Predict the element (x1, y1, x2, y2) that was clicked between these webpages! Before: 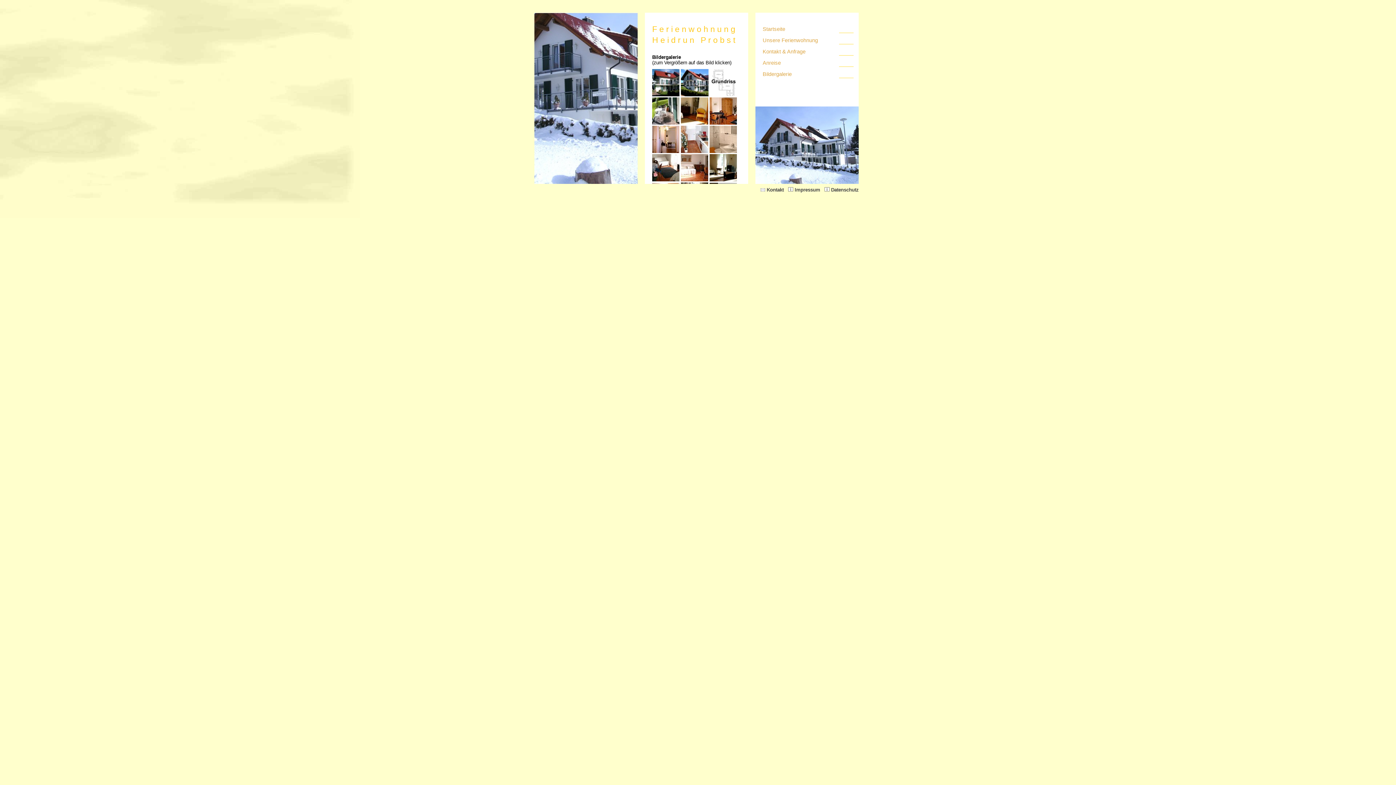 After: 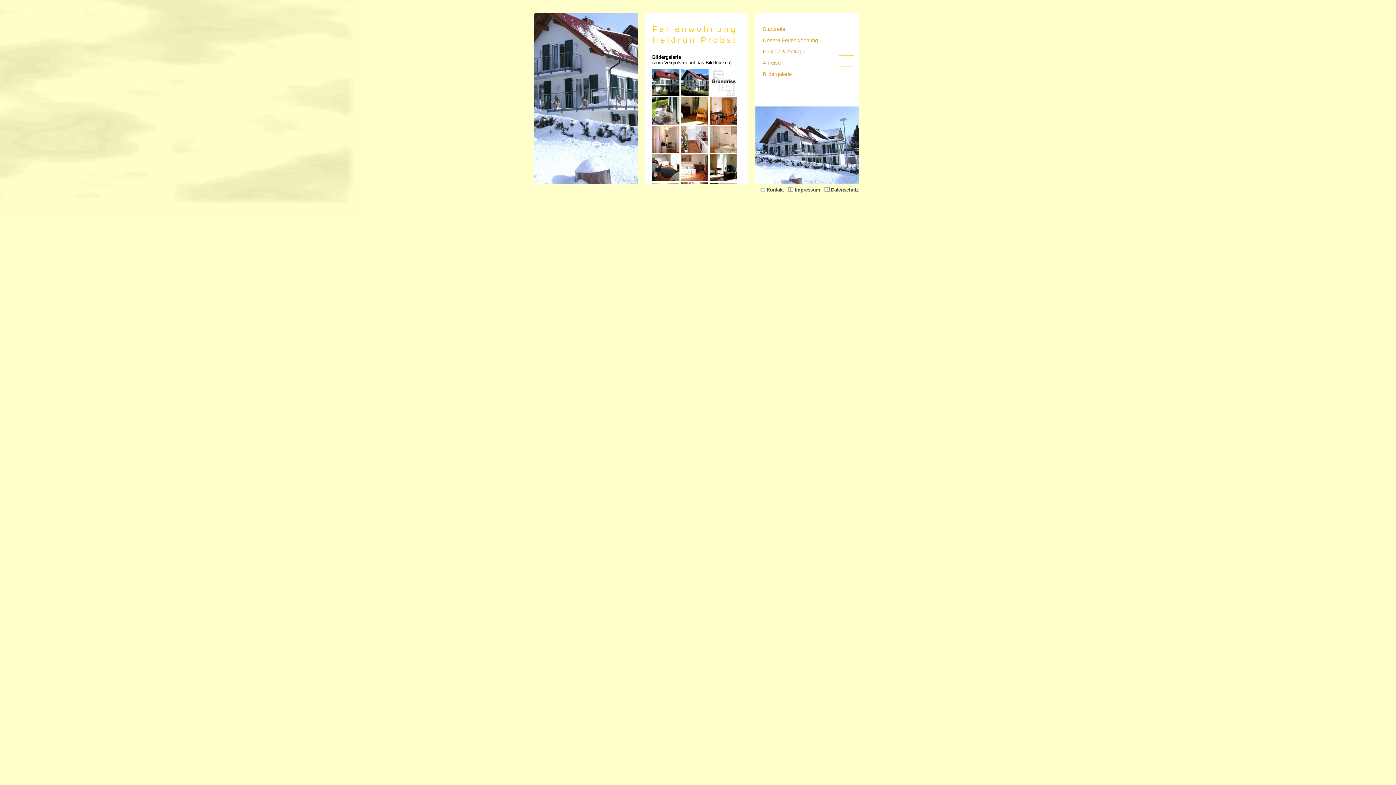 Action: label:   bbox: (679, 148, 681, 154)